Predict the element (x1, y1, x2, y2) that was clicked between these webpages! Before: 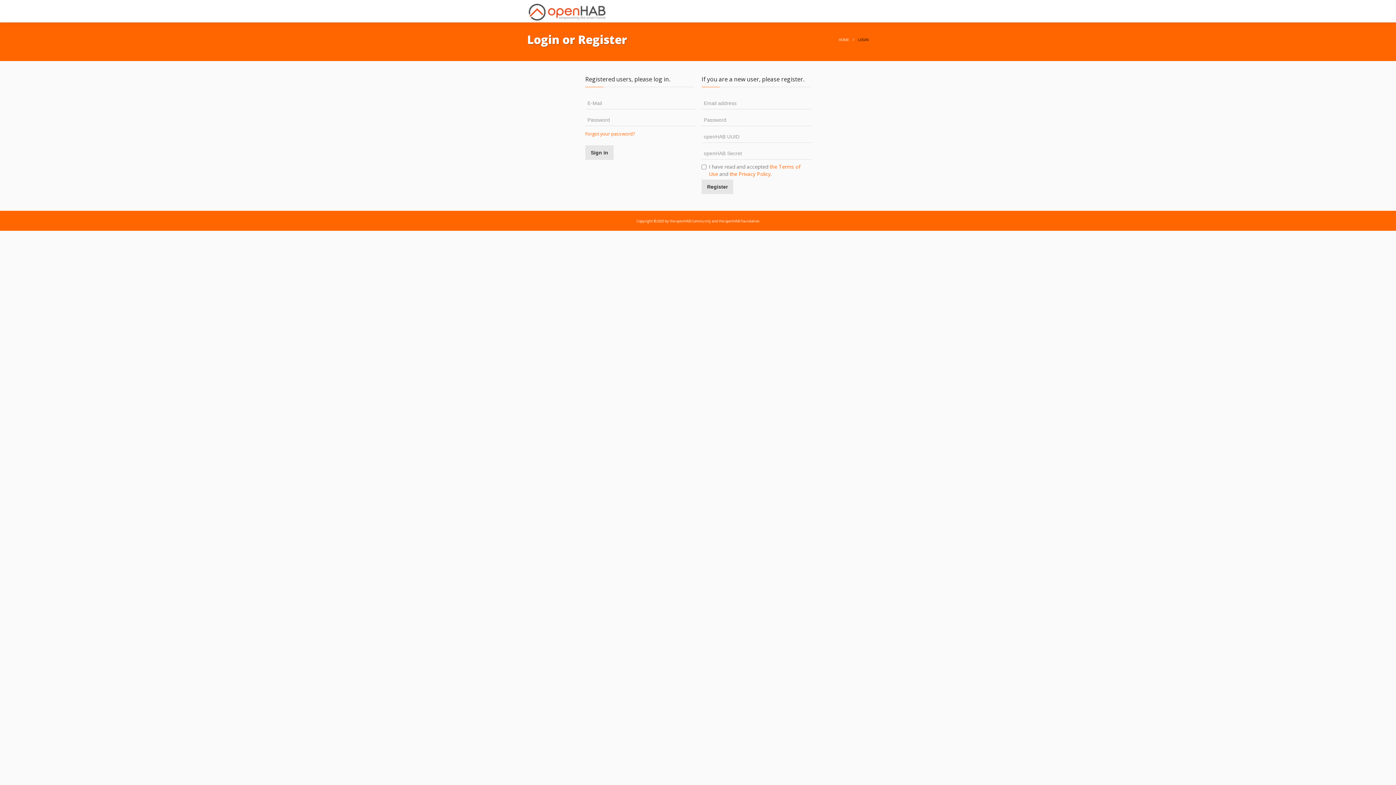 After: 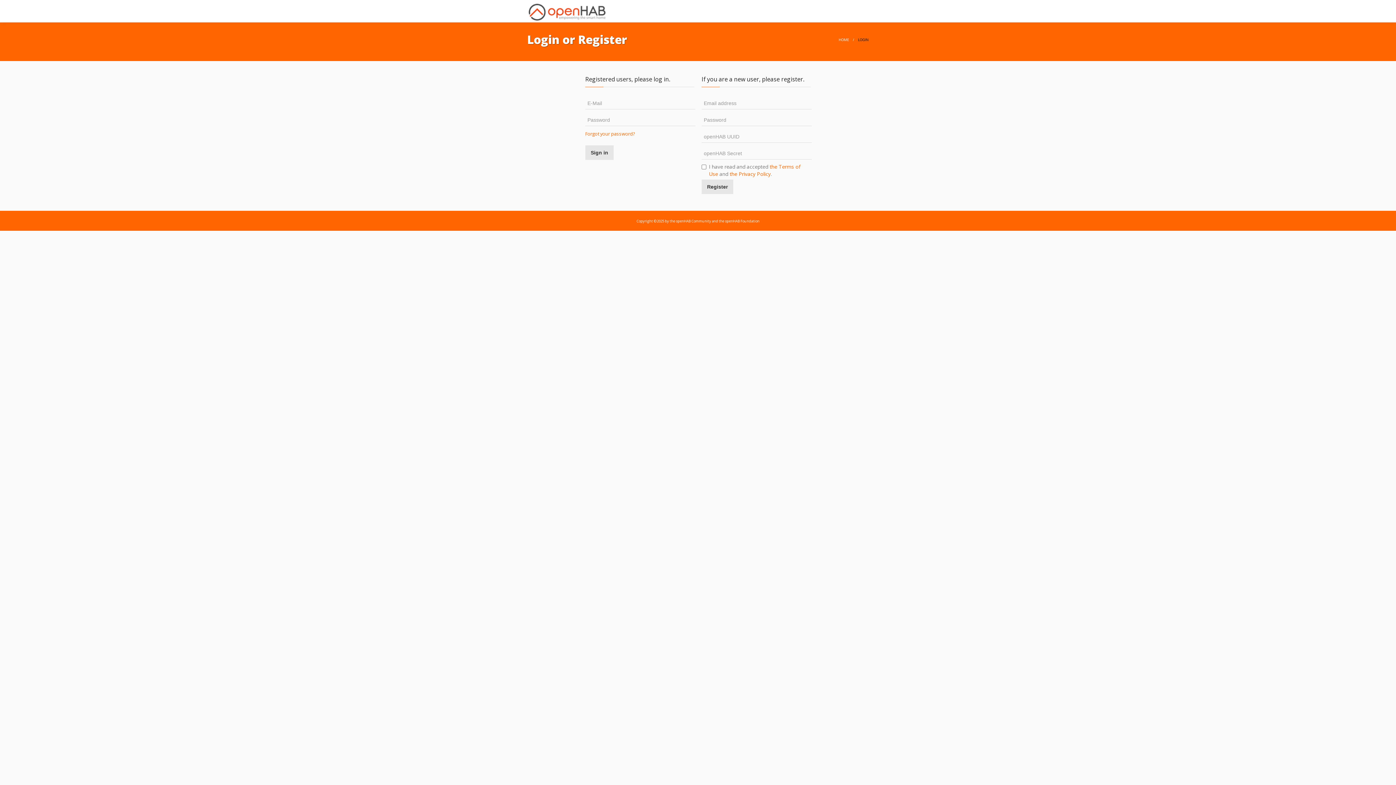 Action: bbox: (520, 2, 626, 22)